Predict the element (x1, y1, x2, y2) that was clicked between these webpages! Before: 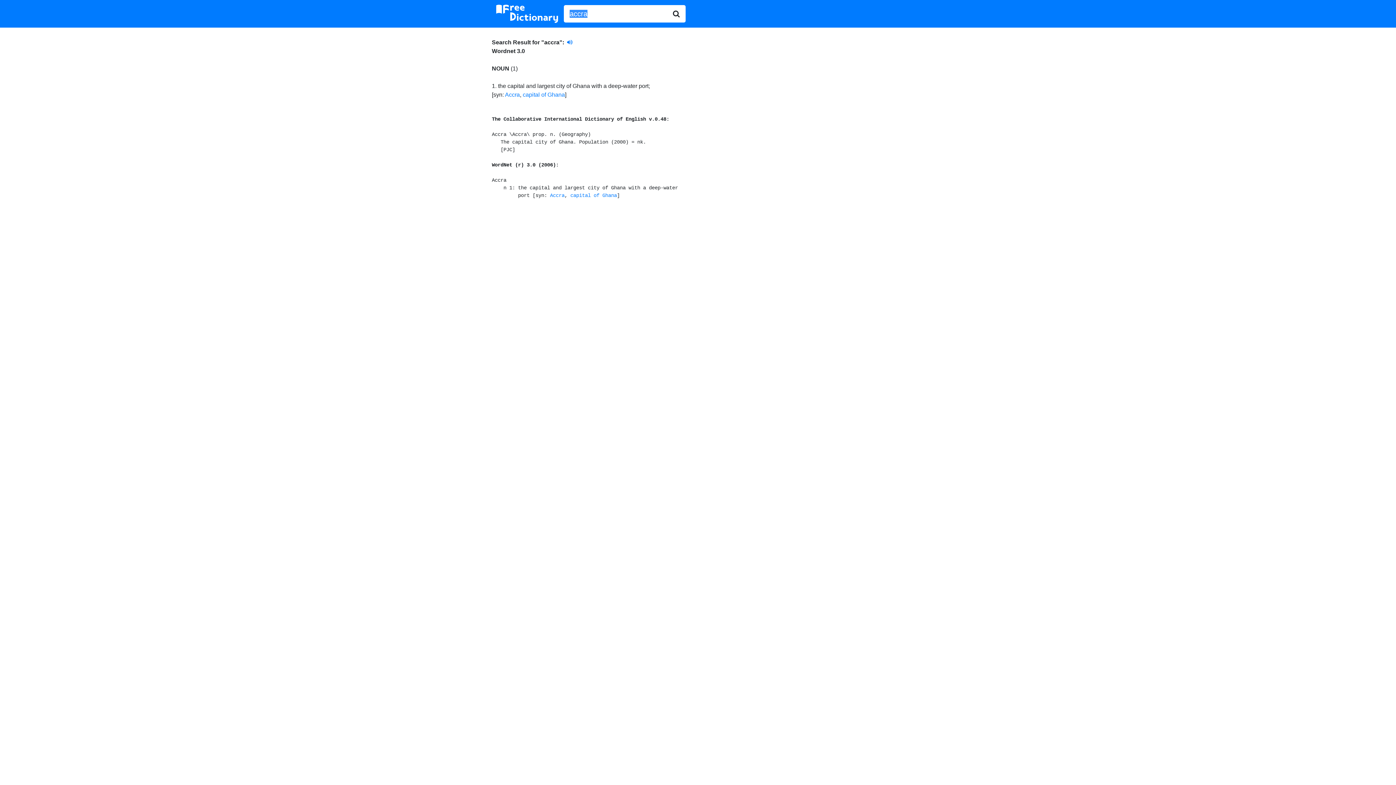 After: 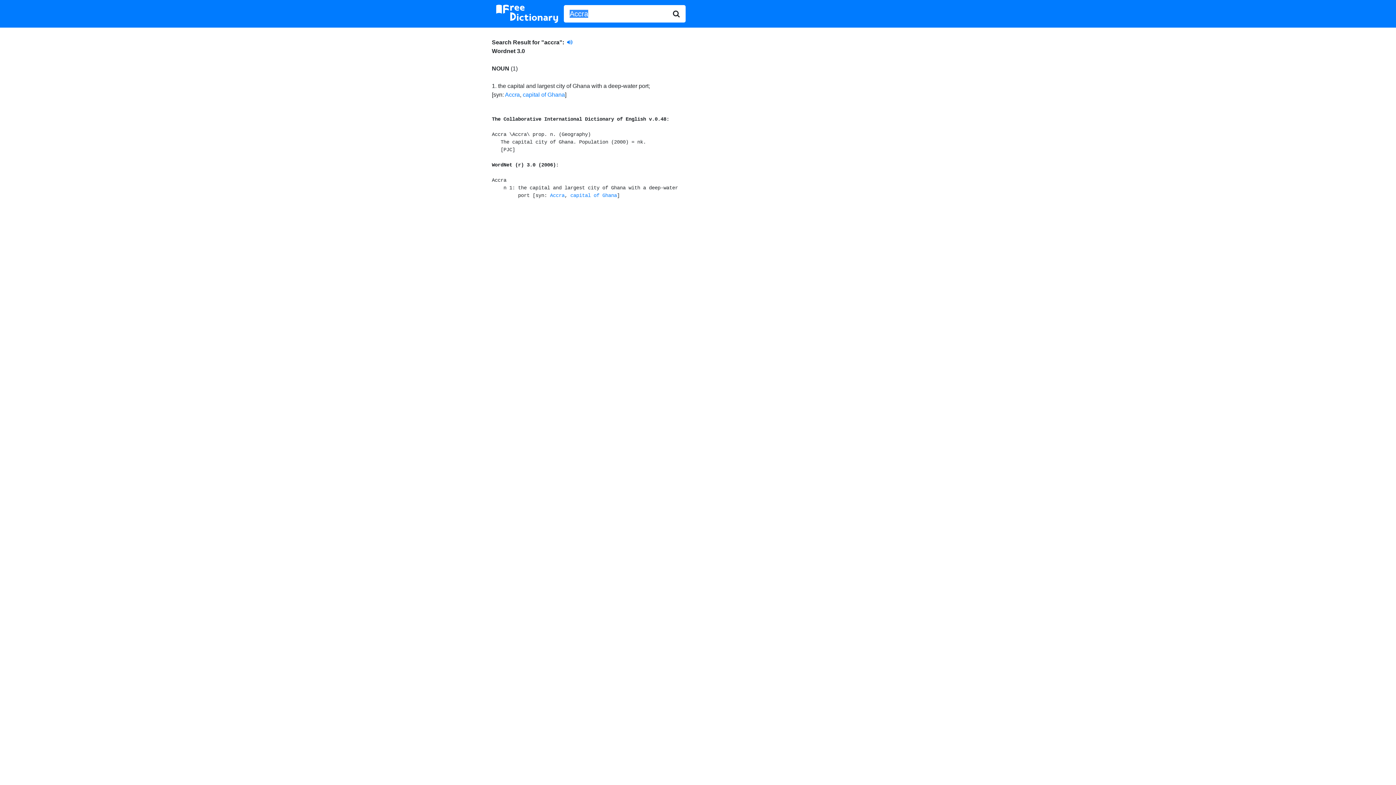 Action: label: Accra bbox: (505, 91, 520, 97)